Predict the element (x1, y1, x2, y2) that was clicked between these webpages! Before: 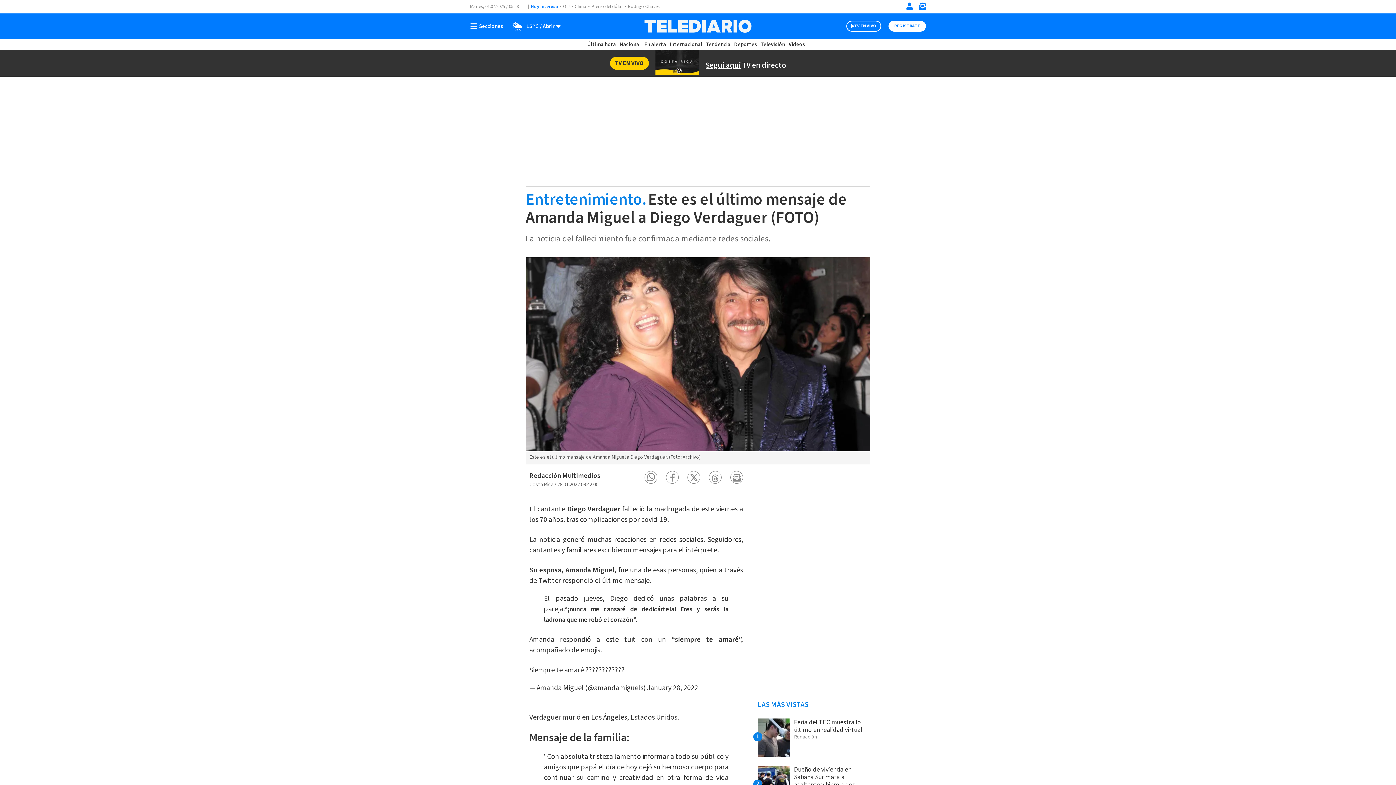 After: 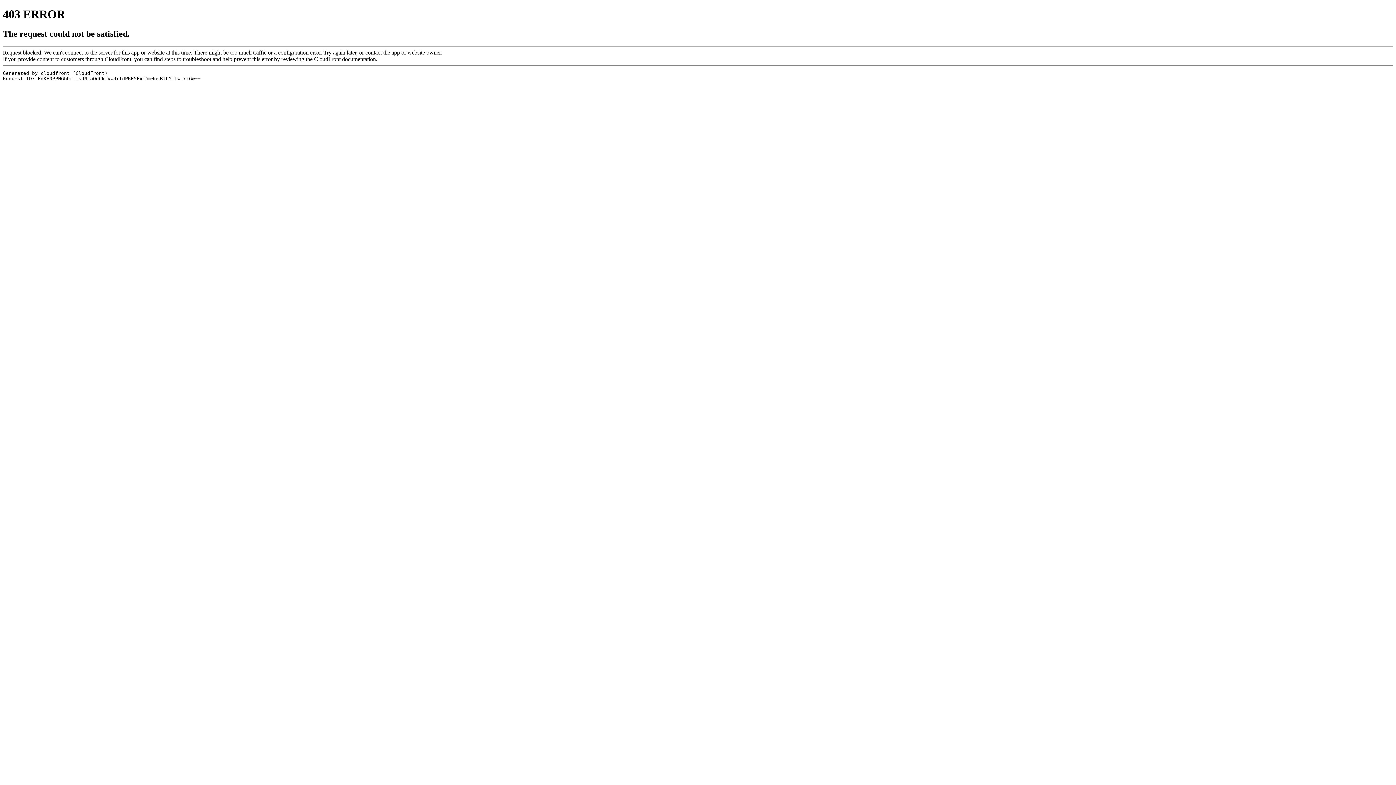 Action: bbox: (644, 40, 666, 48) label: En alerta